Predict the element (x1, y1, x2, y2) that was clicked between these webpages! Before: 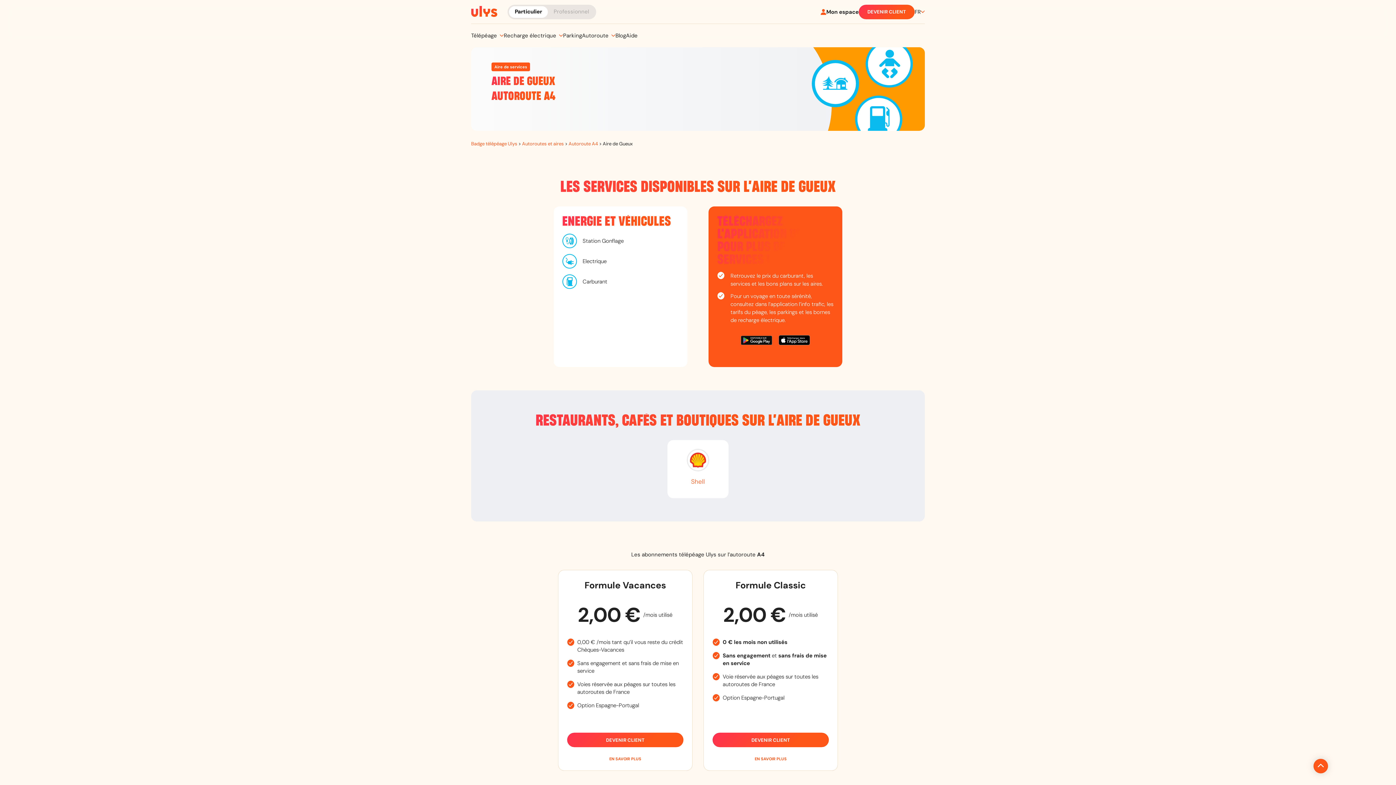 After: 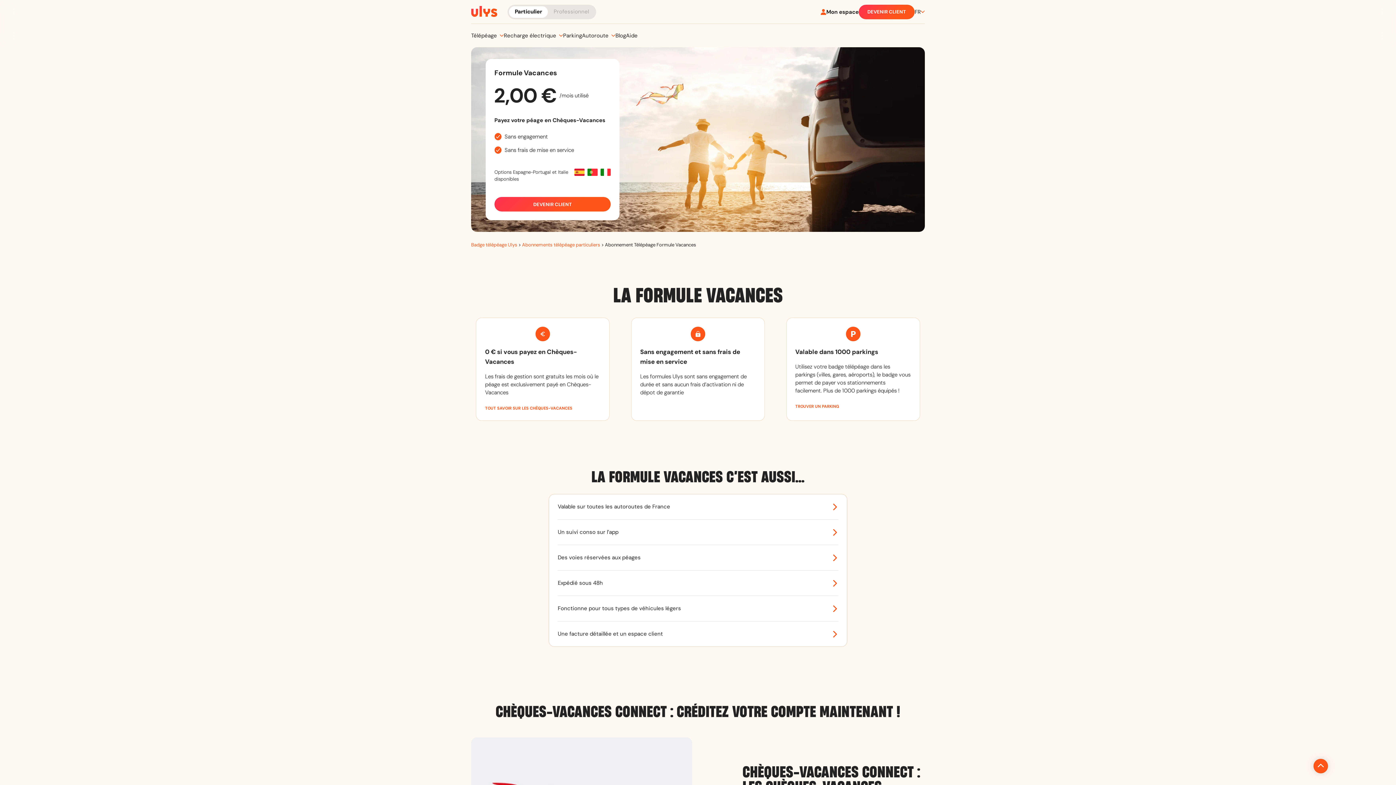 Action: label: EN SAVOIR PLUS bbox: (567, 756, 683, 762)